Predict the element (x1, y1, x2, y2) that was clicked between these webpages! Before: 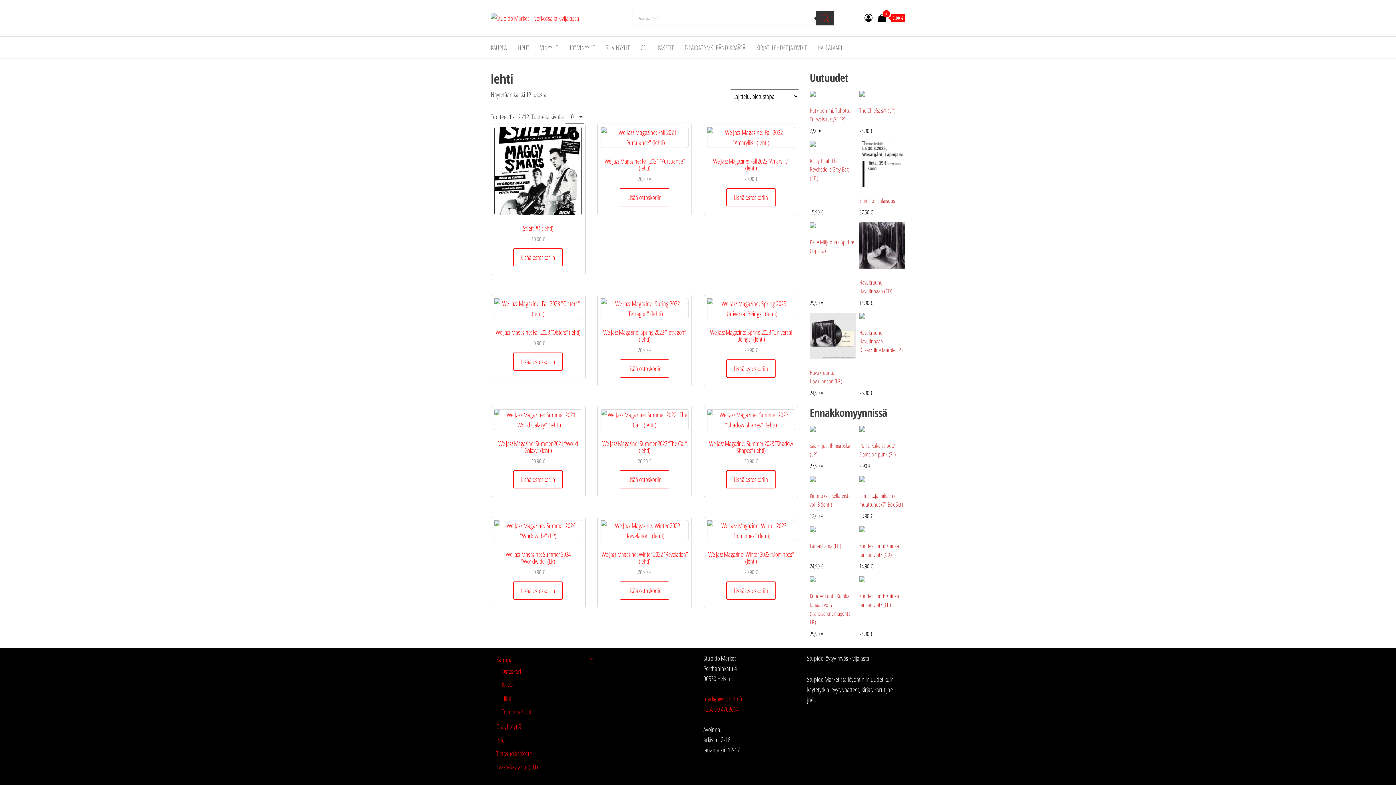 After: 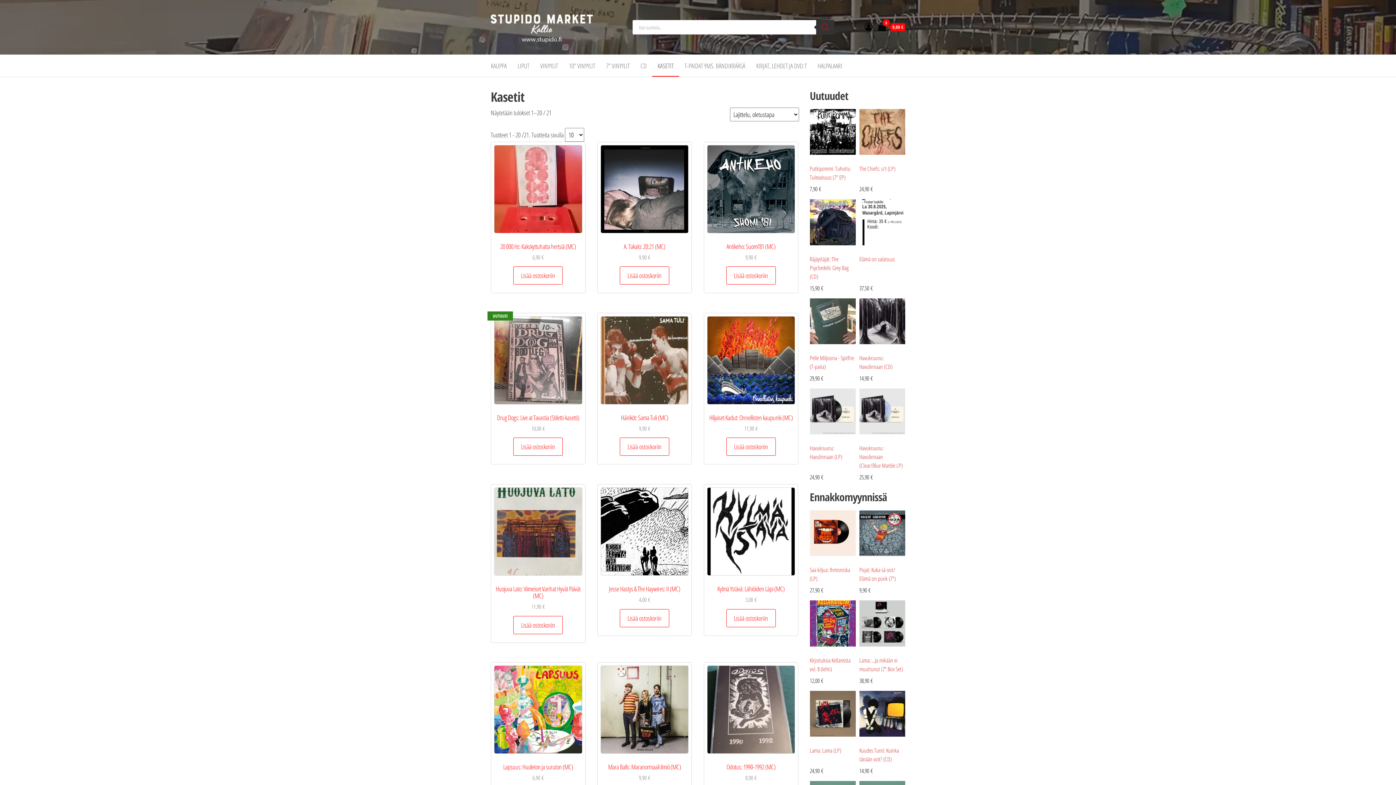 Action: label: KASETIT bbox: (652, 36, 679, 58)